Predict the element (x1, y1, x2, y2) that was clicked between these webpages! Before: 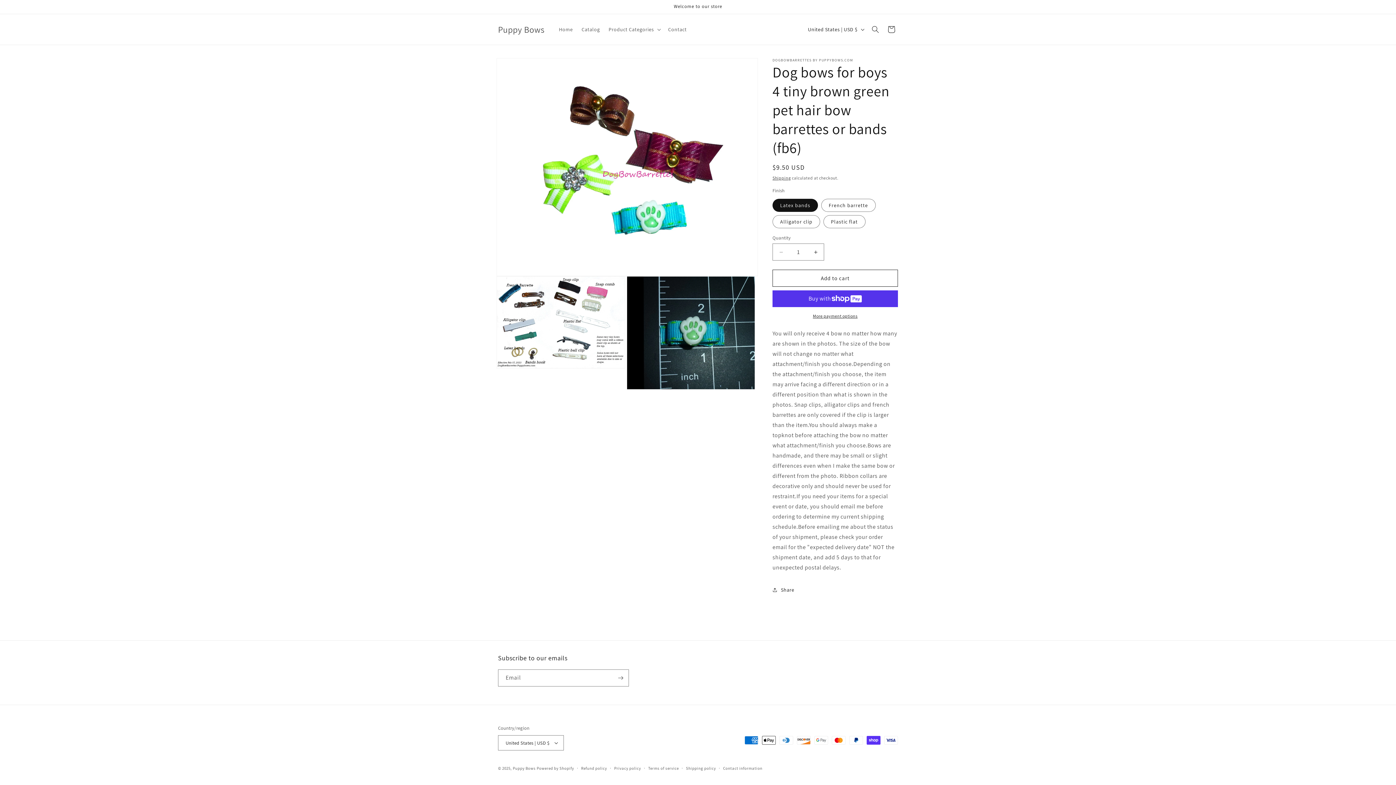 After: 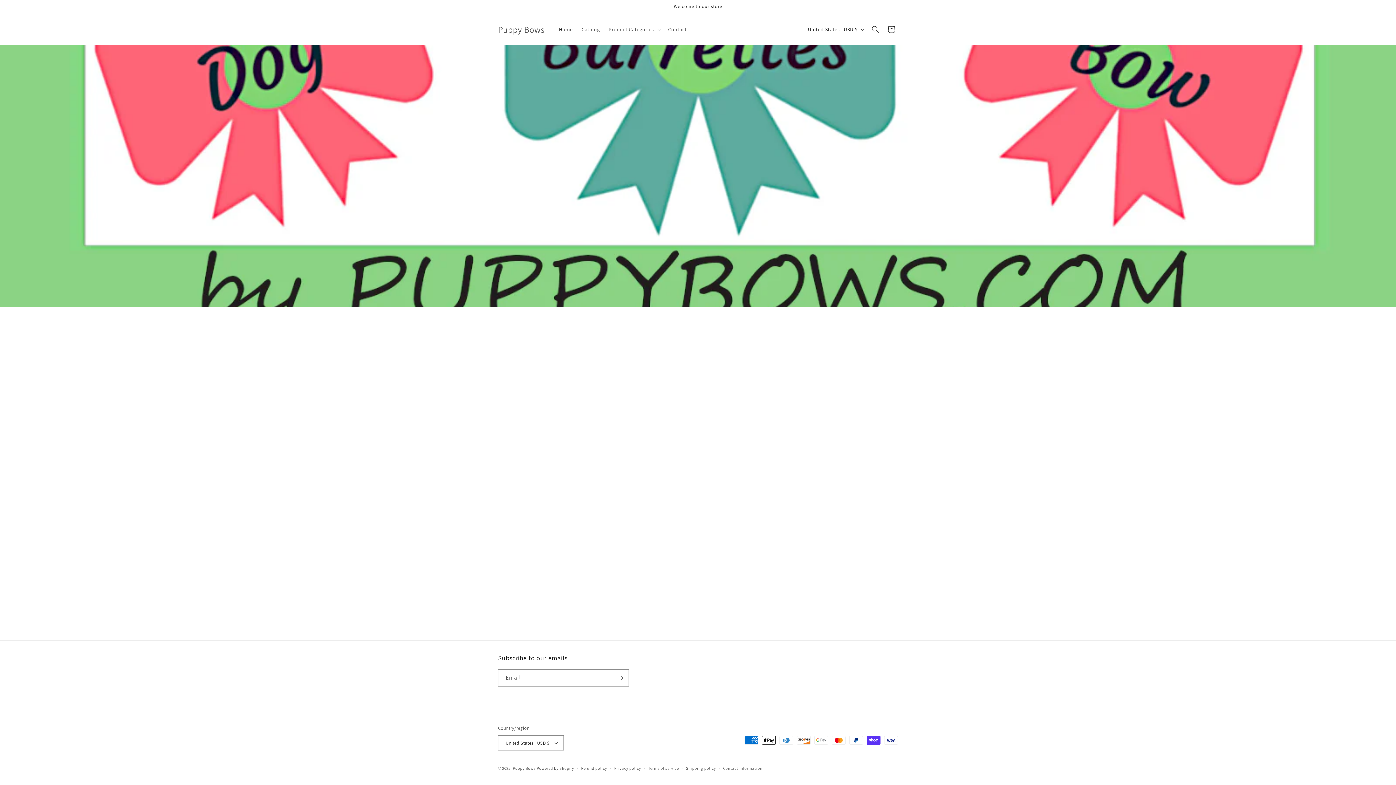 Action: bbox: (554, 21, 577, 37) label: Home